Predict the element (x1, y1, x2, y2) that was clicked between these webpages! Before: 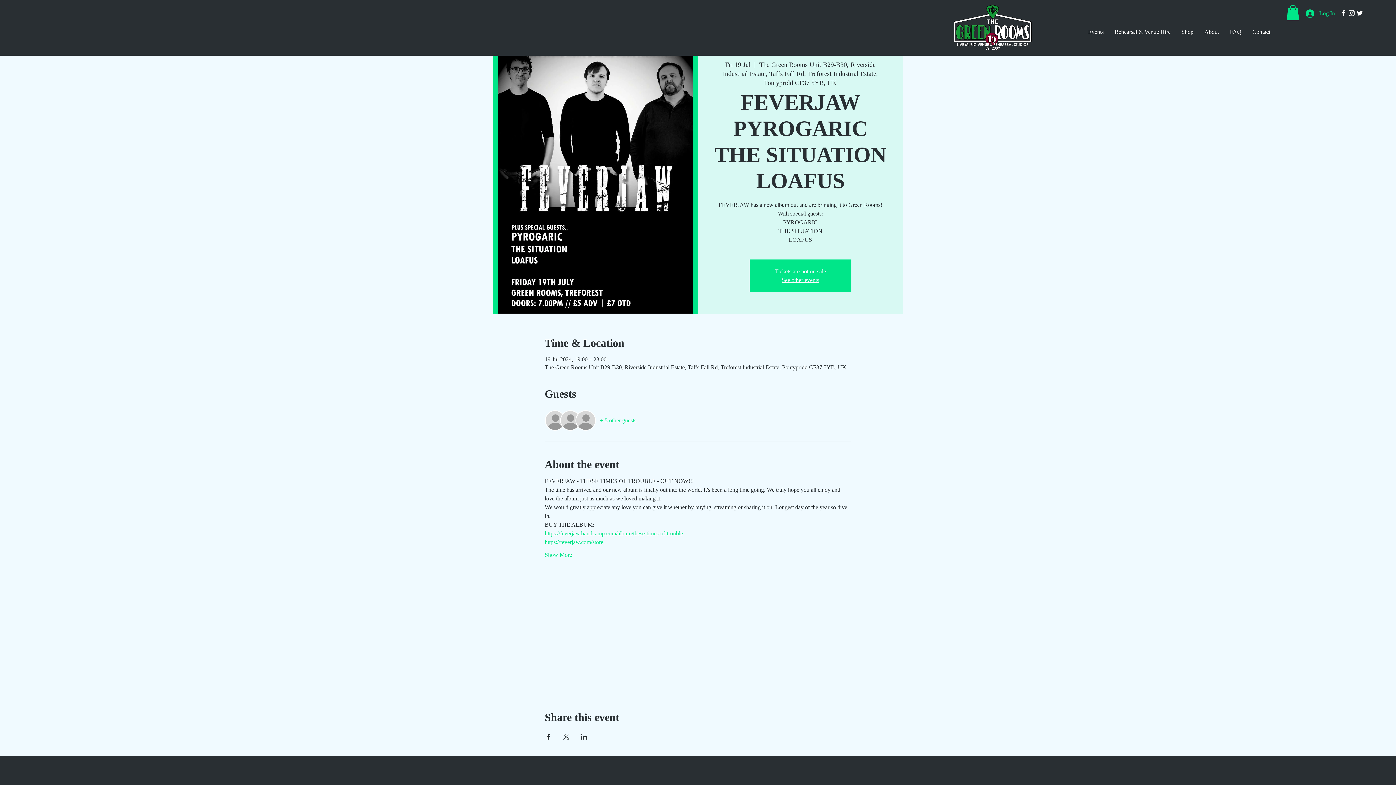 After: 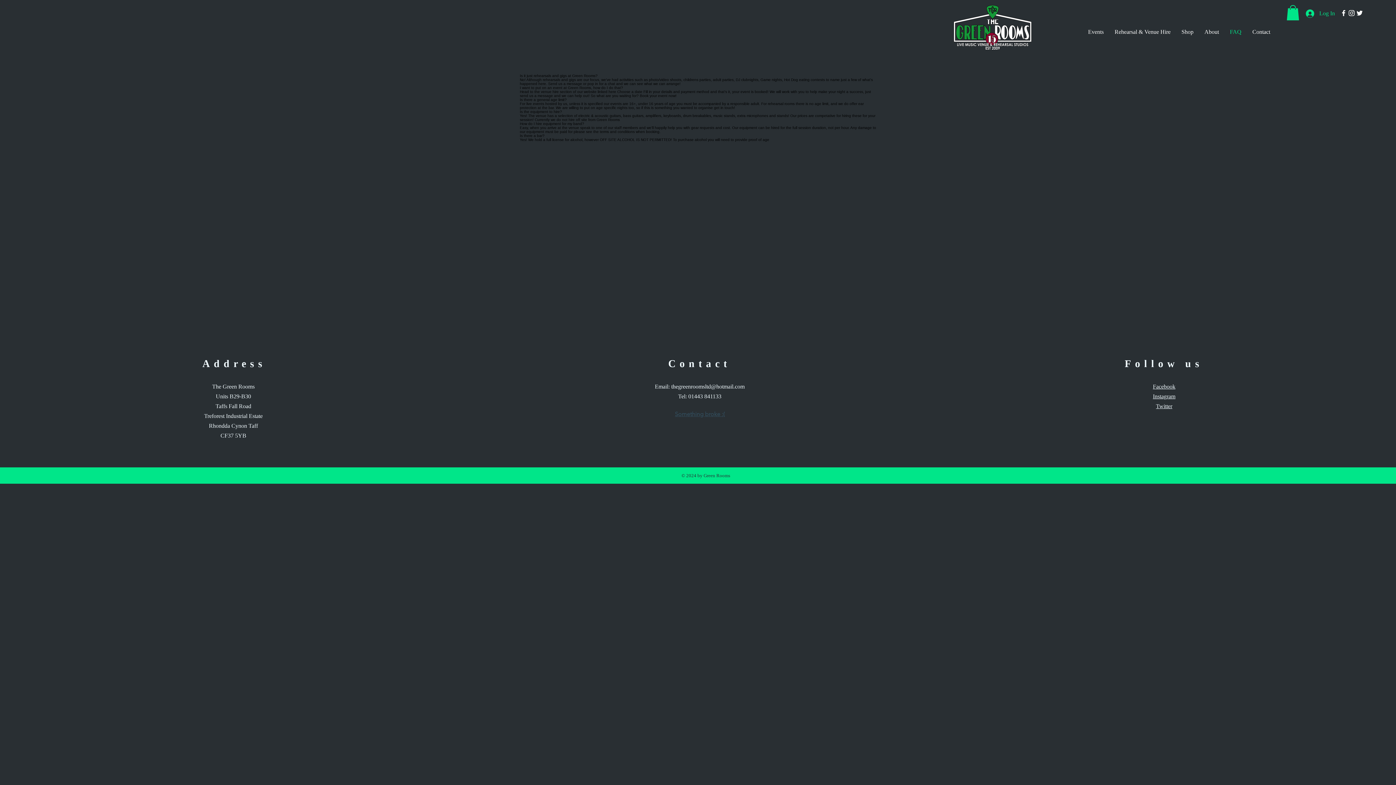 Action: bbox: (1224, 23, 1247, 39) label: FAQ